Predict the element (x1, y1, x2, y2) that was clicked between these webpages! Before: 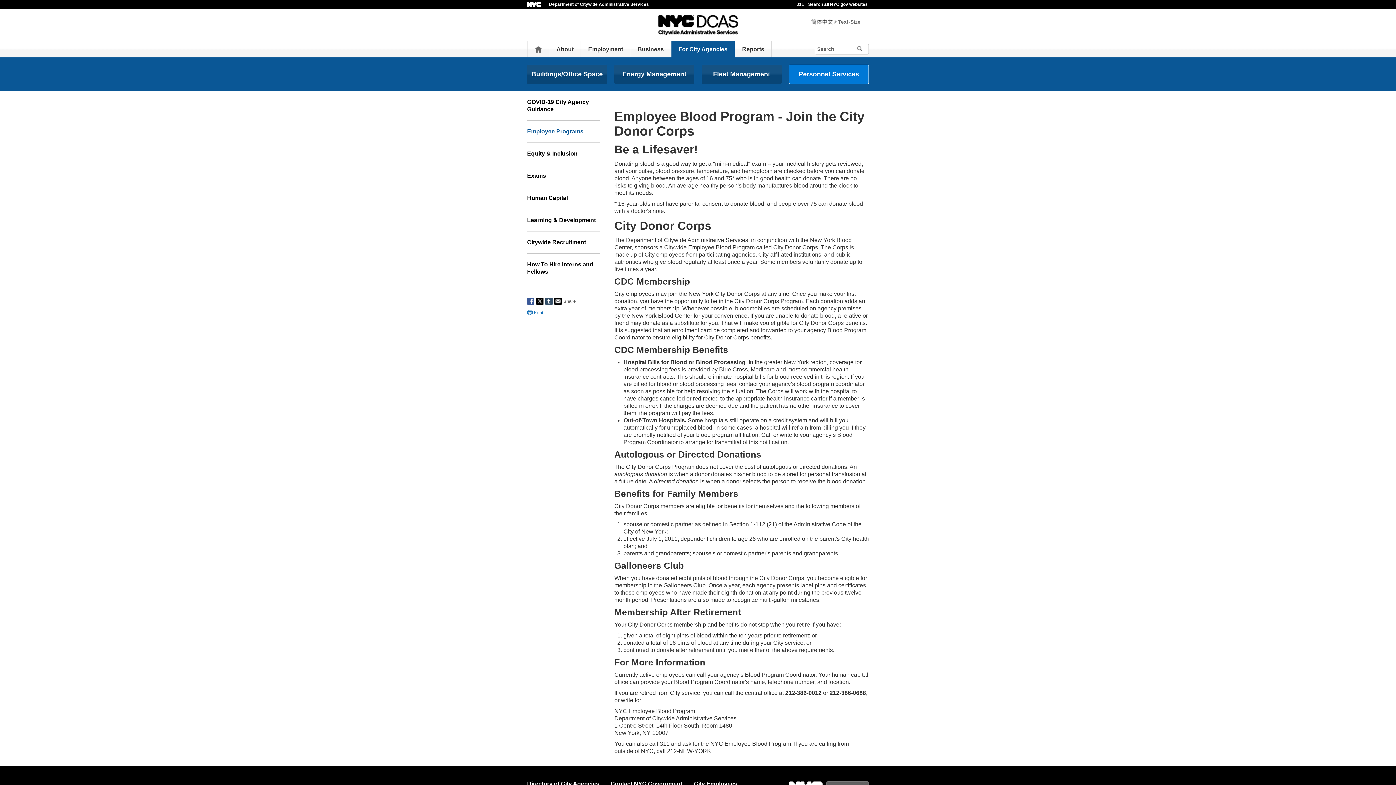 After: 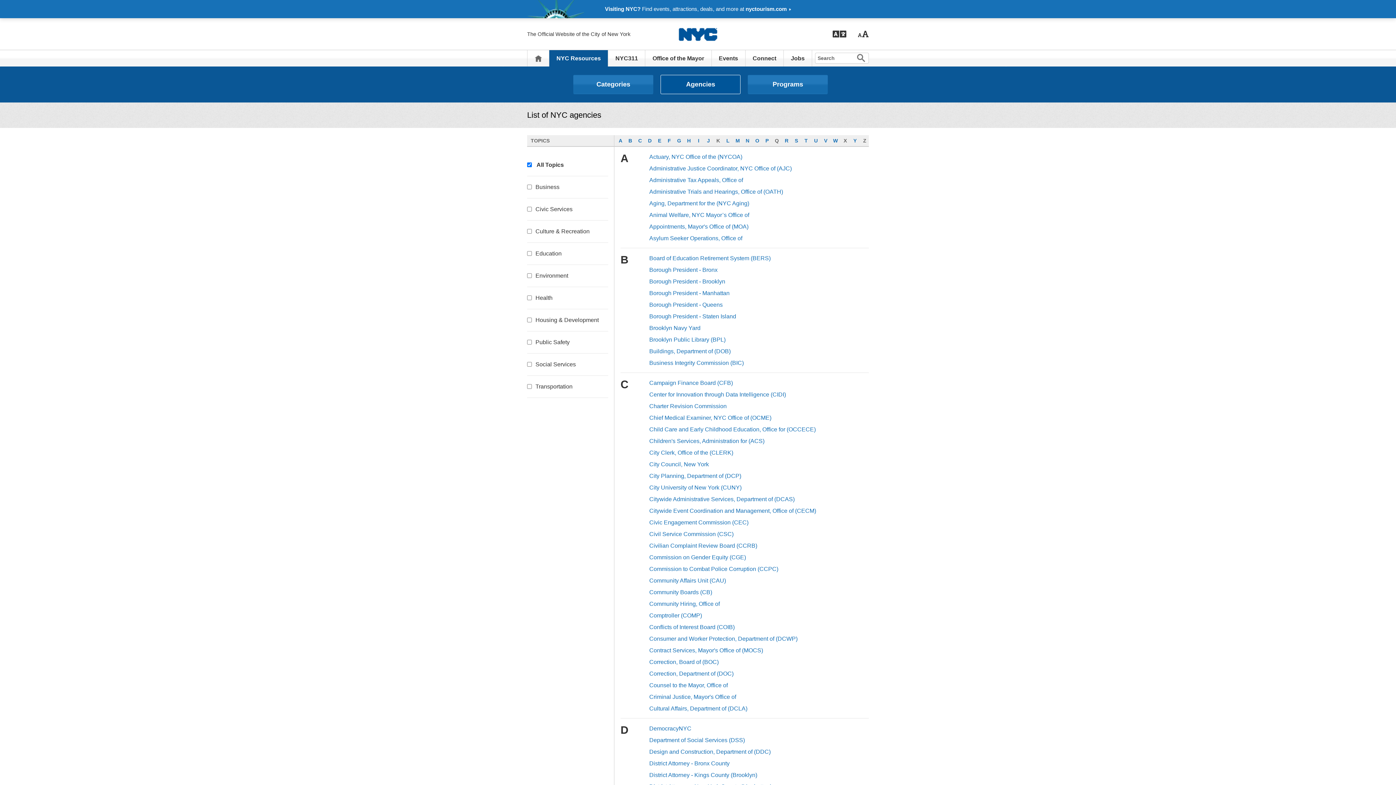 Action: bbox: (527, 778, 605, 789) label: Directory of City Agencies